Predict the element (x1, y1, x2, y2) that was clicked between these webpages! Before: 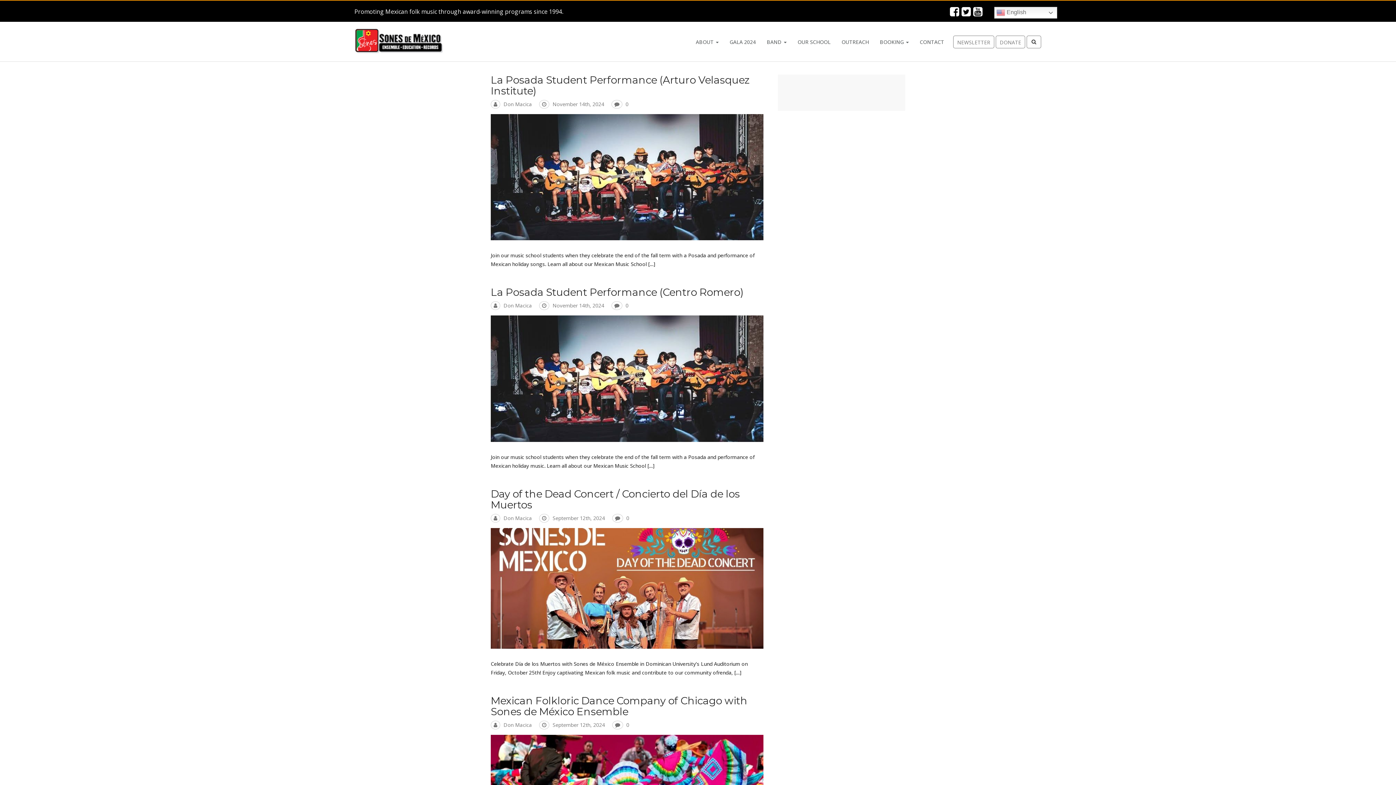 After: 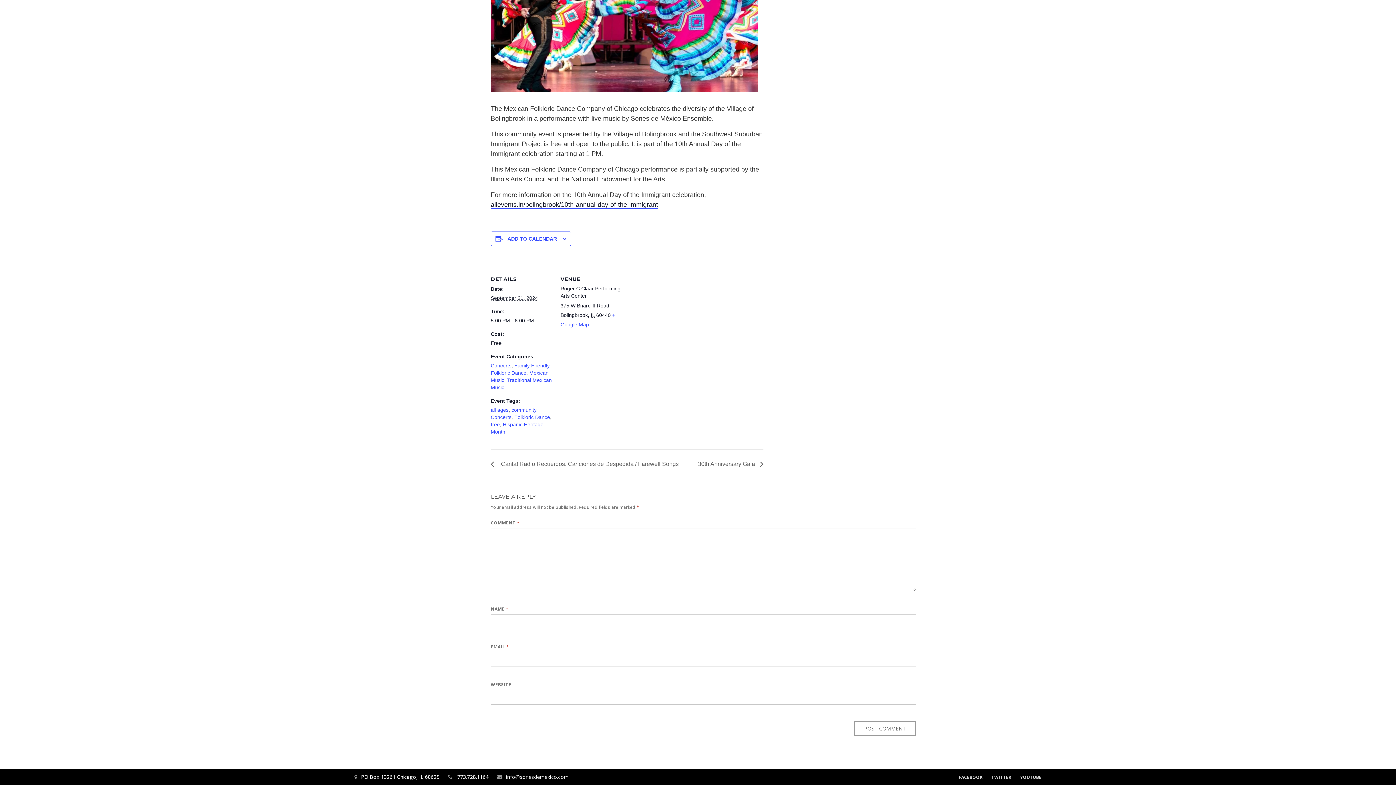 Action: label: 0 bbox: (626, 721, 629, 728)